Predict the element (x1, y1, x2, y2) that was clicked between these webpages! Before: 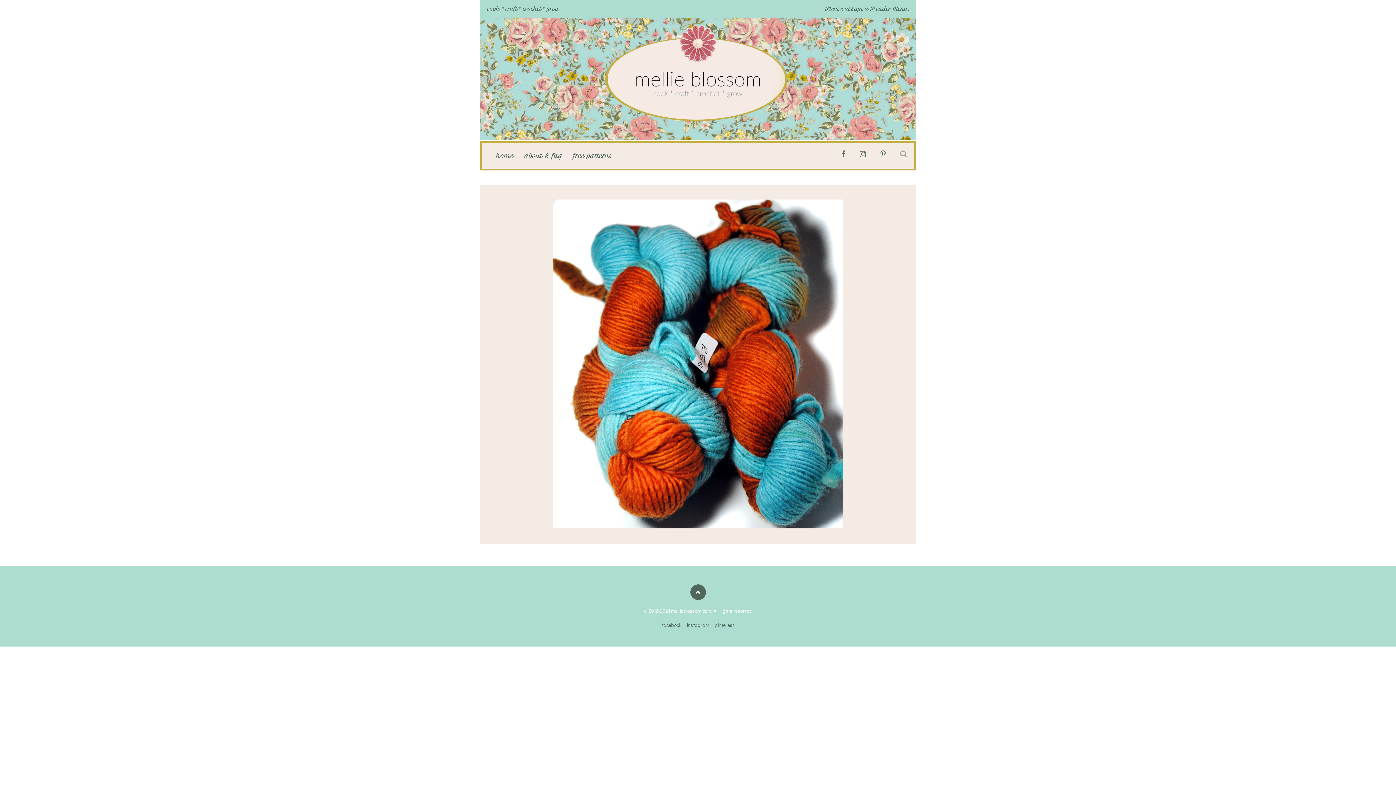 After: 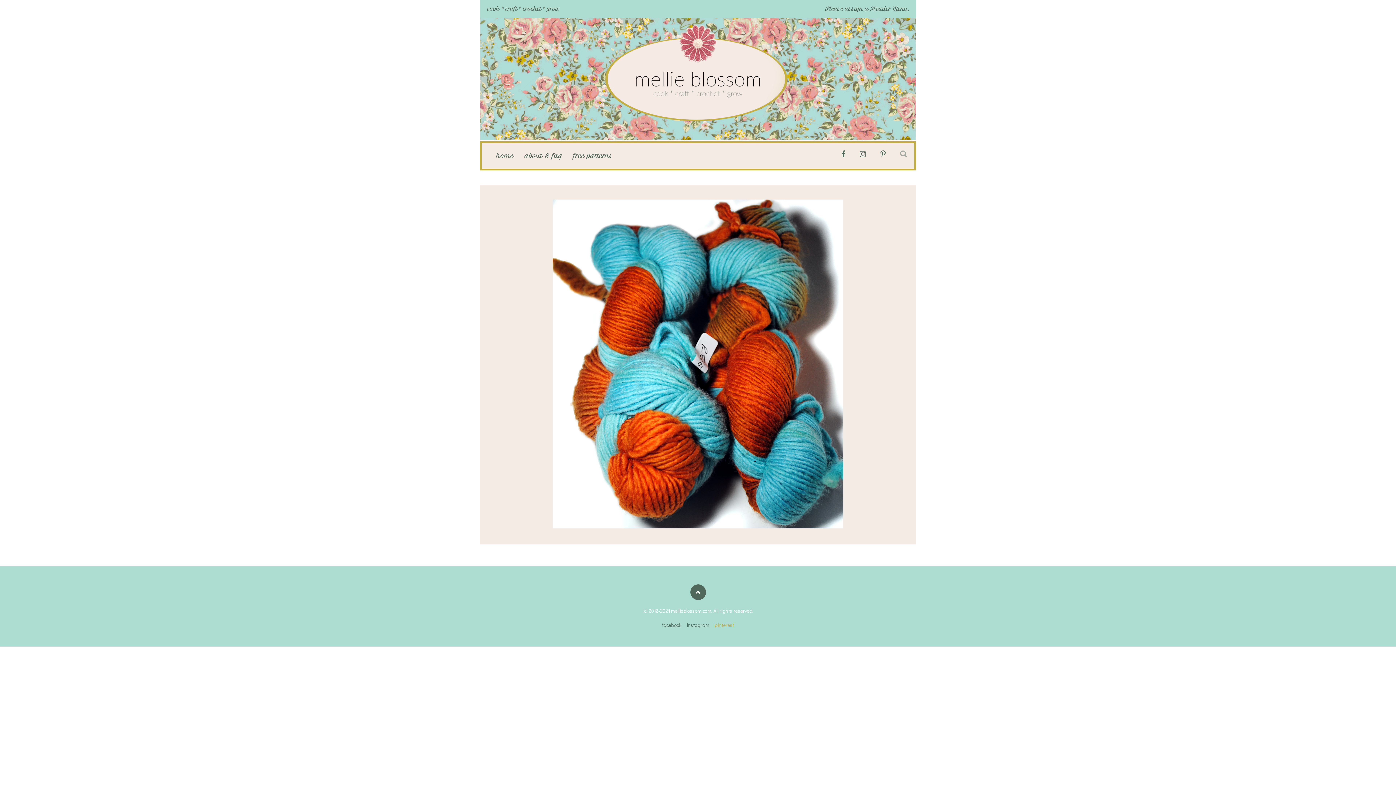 Action: bbox: (714, 621, 734, 628) label: pinterest